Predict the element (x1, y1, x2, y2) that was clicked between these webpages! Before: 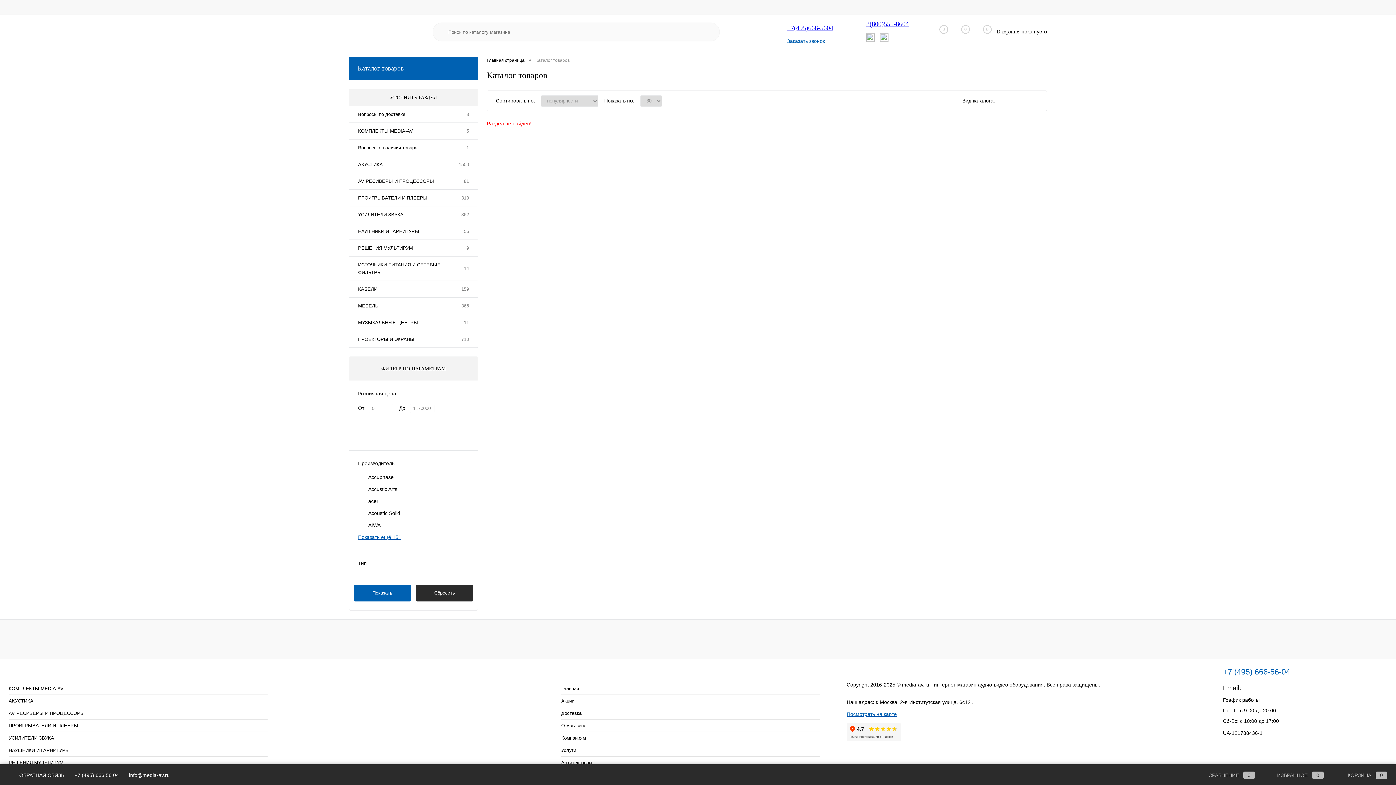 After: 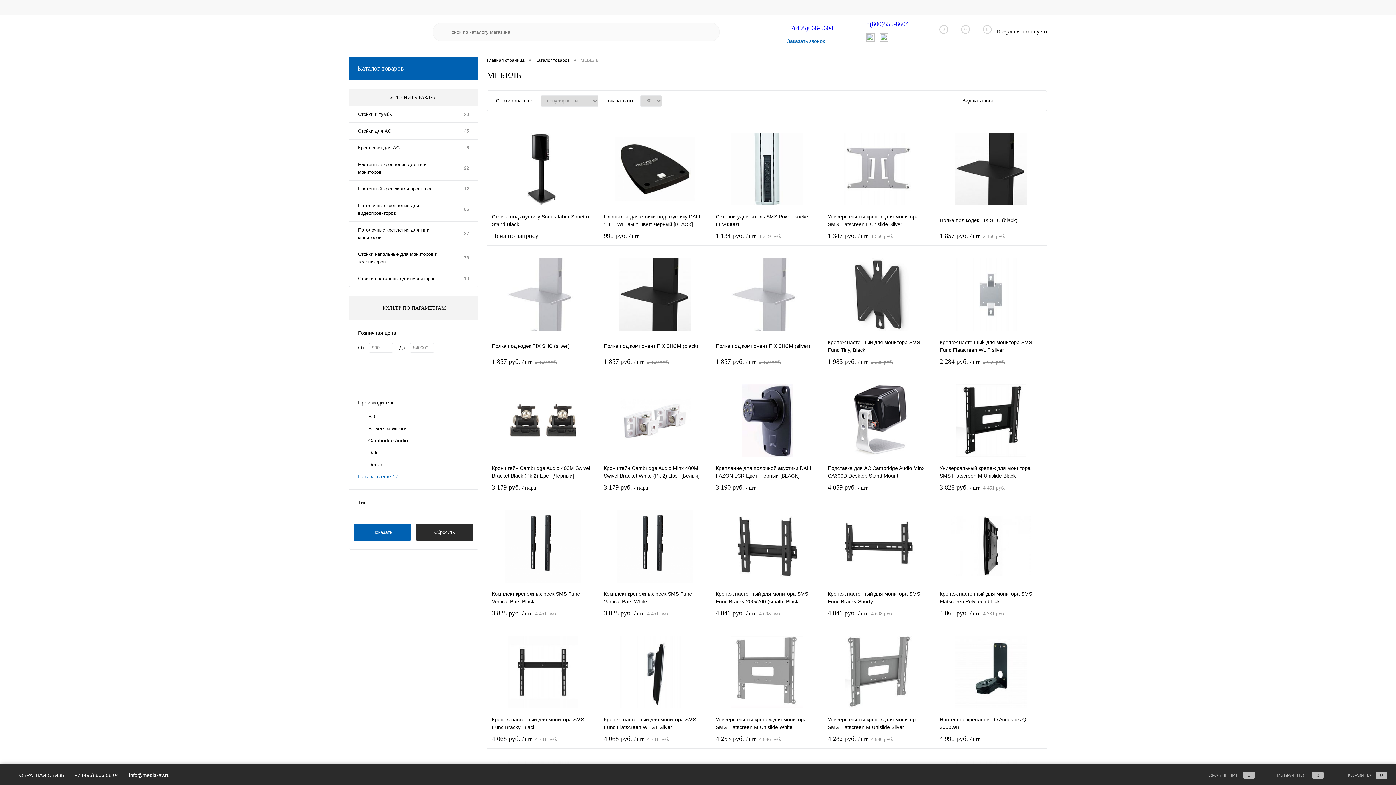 Action: bbox: (349, 297, 387, 314) label: МЕБЕЛЬ